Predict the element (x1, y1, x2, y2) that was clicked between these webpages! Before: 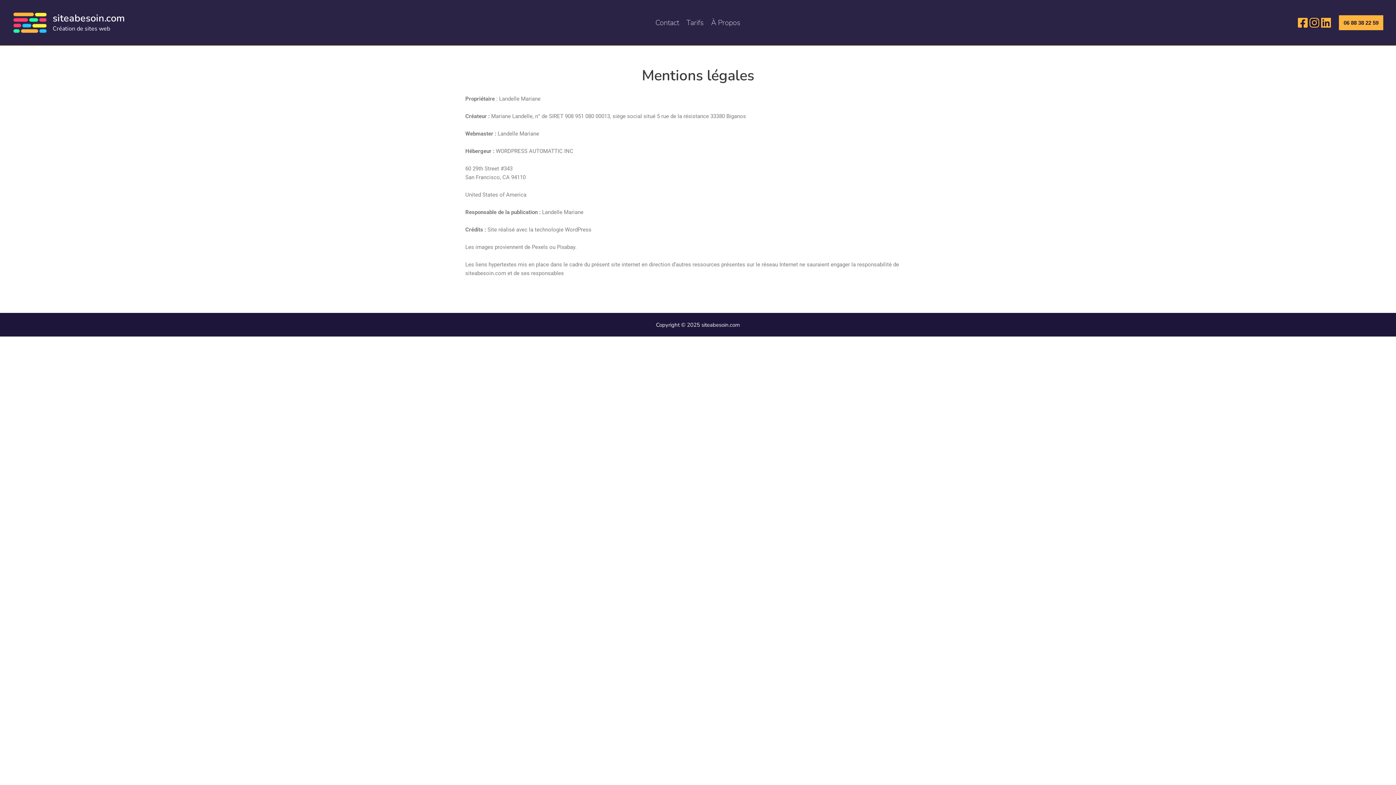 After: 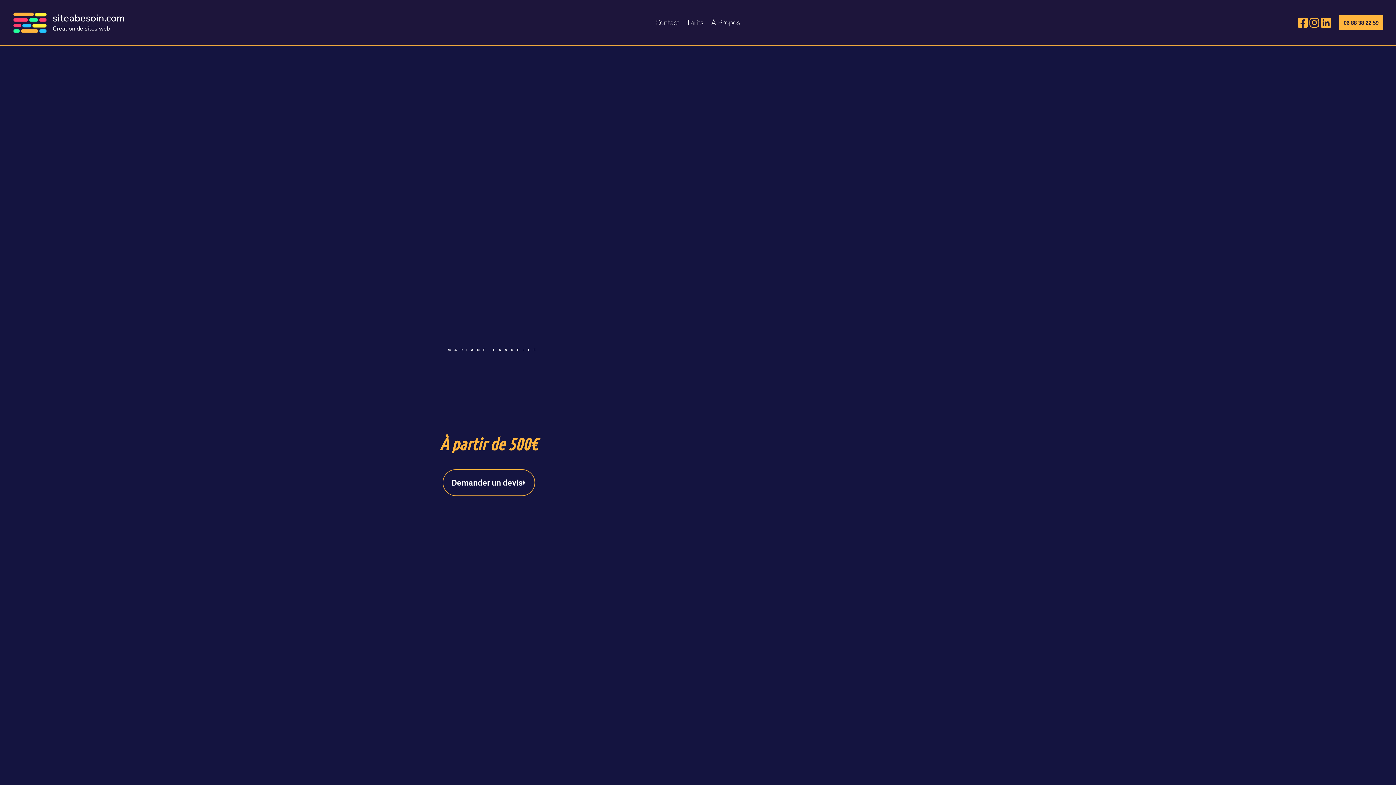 Action: bbox: (12, 18, 47, 25)